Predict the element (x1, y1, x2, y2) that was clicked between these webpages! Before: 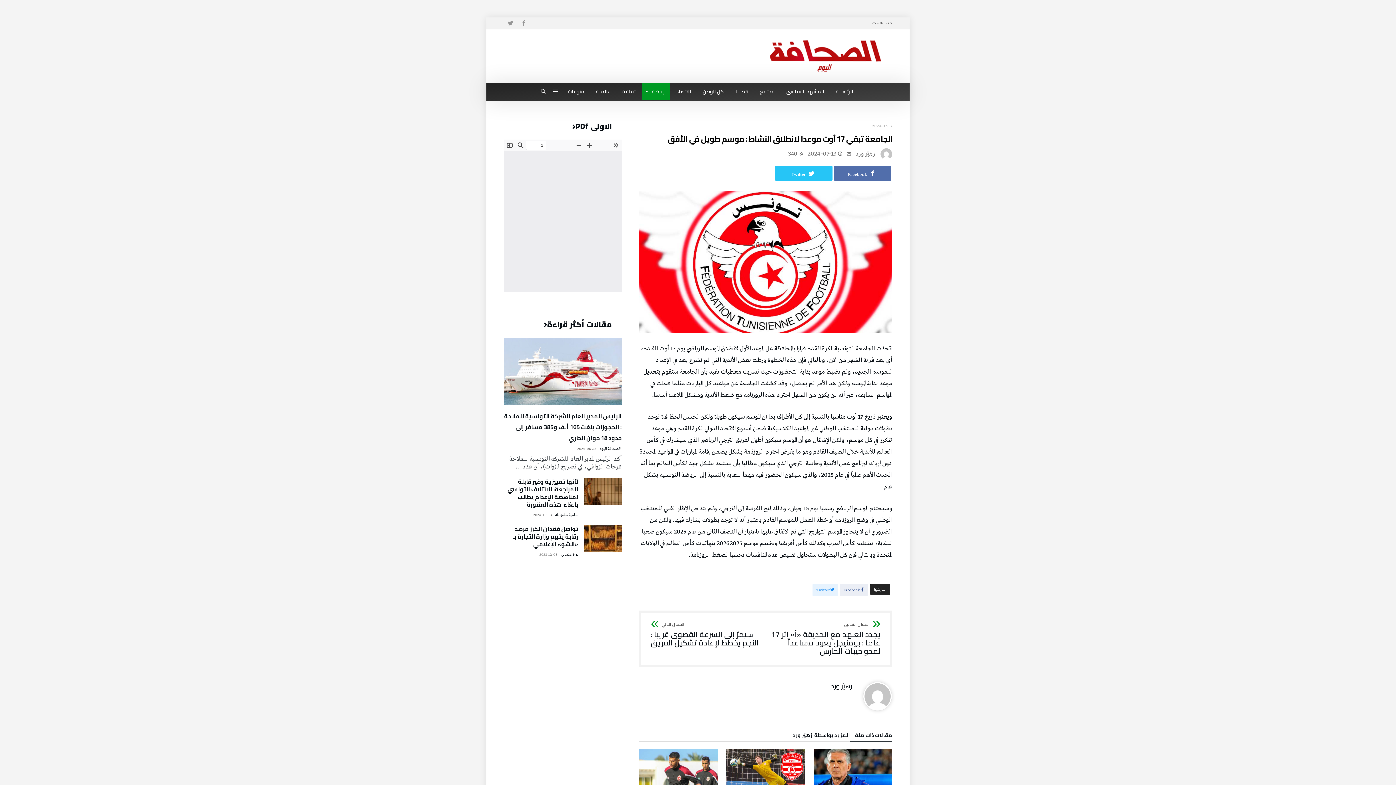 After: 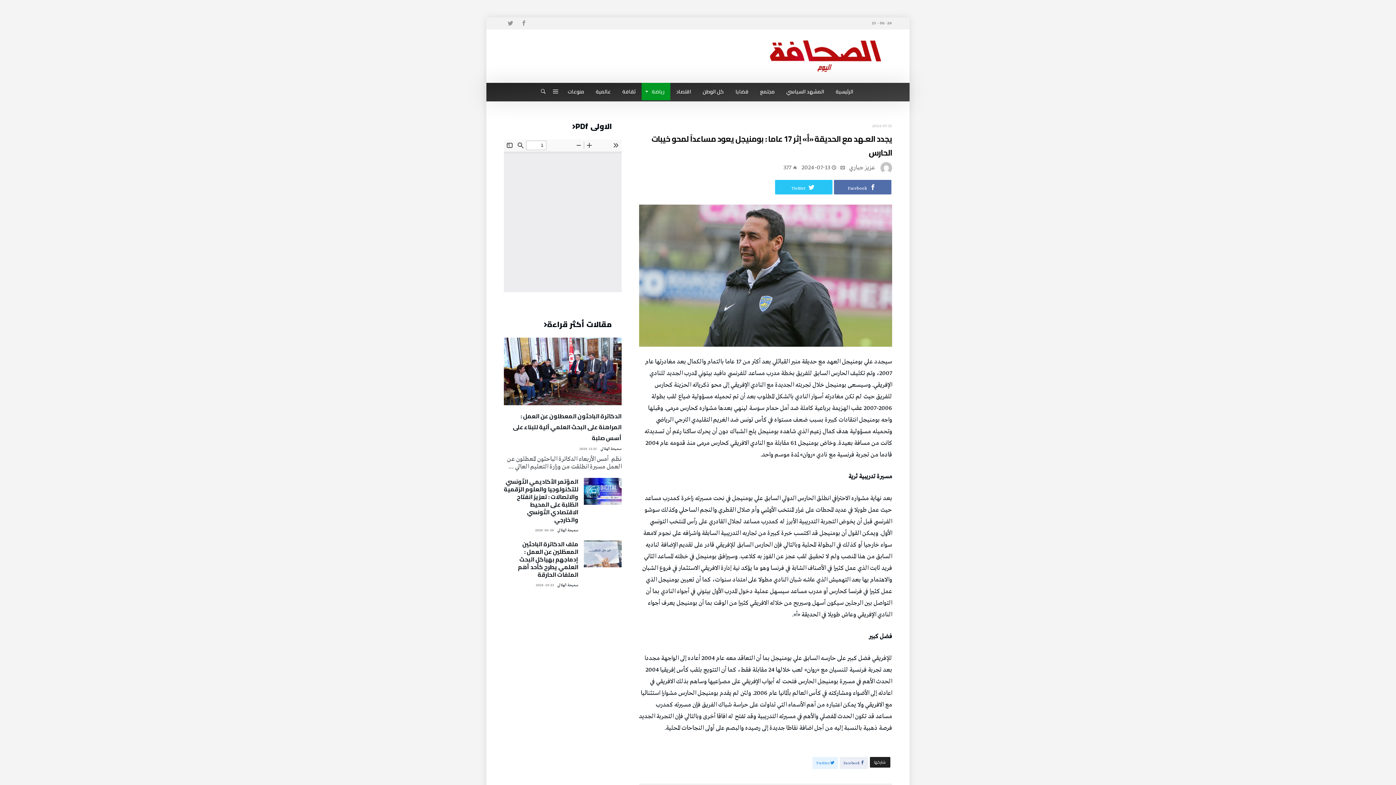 Action: label: ‎المقال السابق
يجدد العـهد مع الحديقة «أ» إثر 17 عاما : بومنيجل يعود مساعداً لمحو خيبات الحارس bbox: (770, 622, 880, 655)